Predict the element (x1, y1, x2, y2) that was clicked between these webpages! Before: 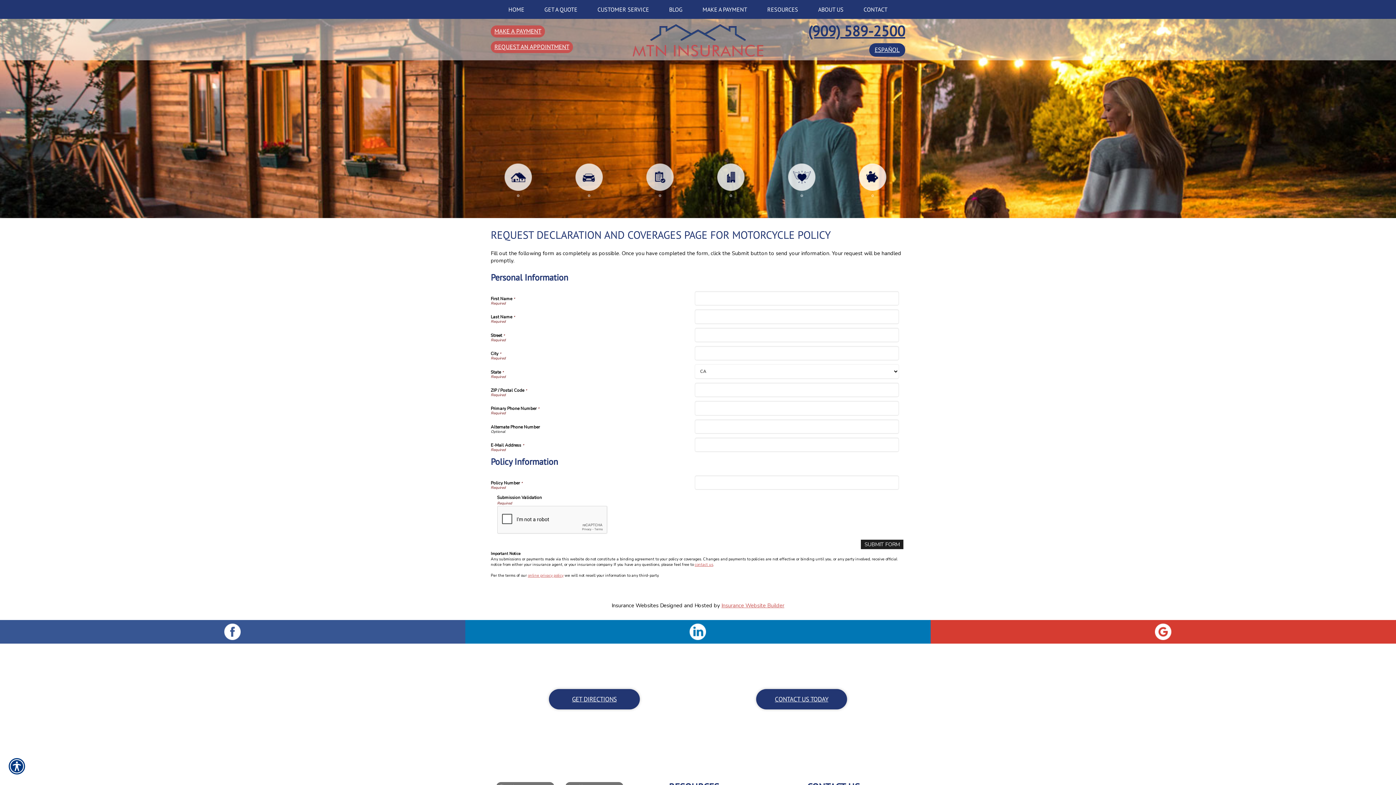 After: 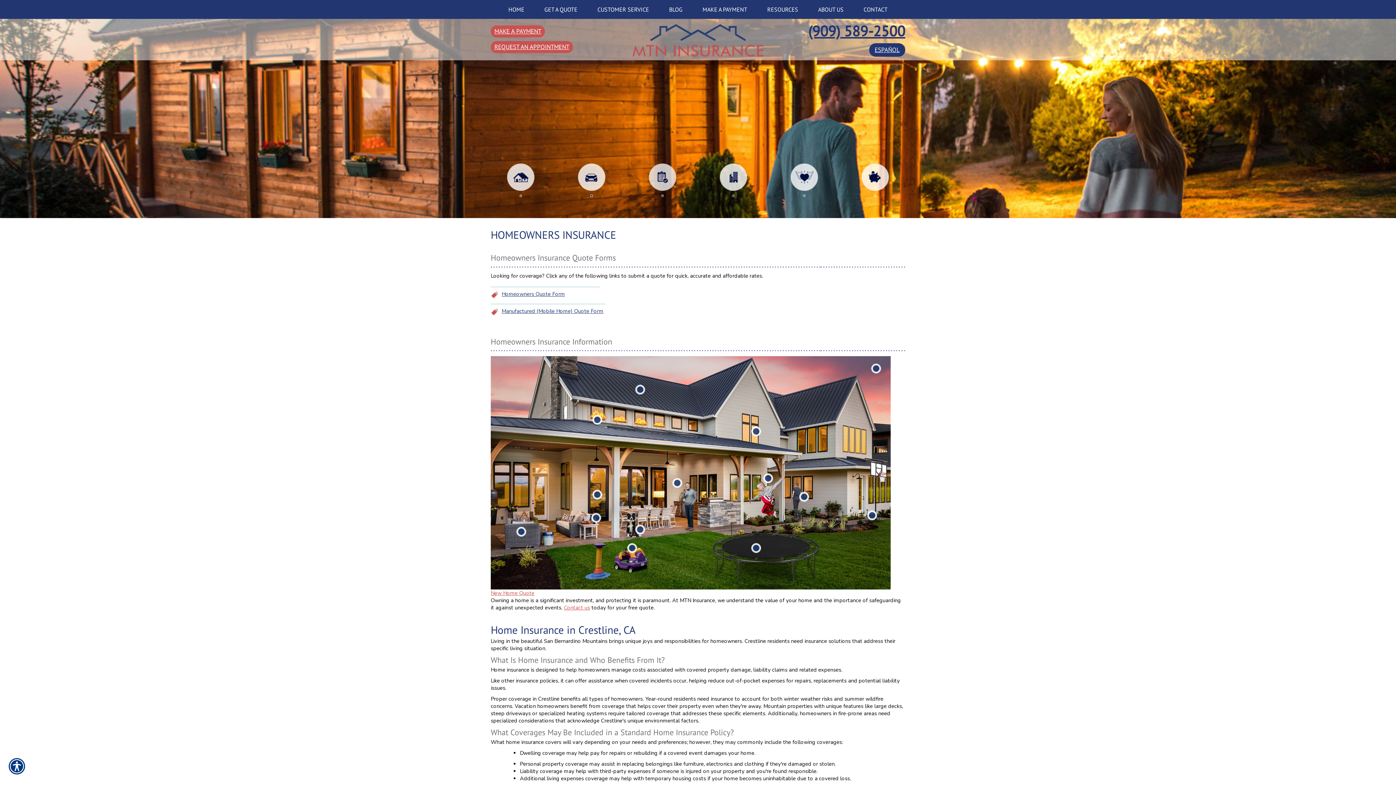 Action: bbox: (485, 163, 556, 197)